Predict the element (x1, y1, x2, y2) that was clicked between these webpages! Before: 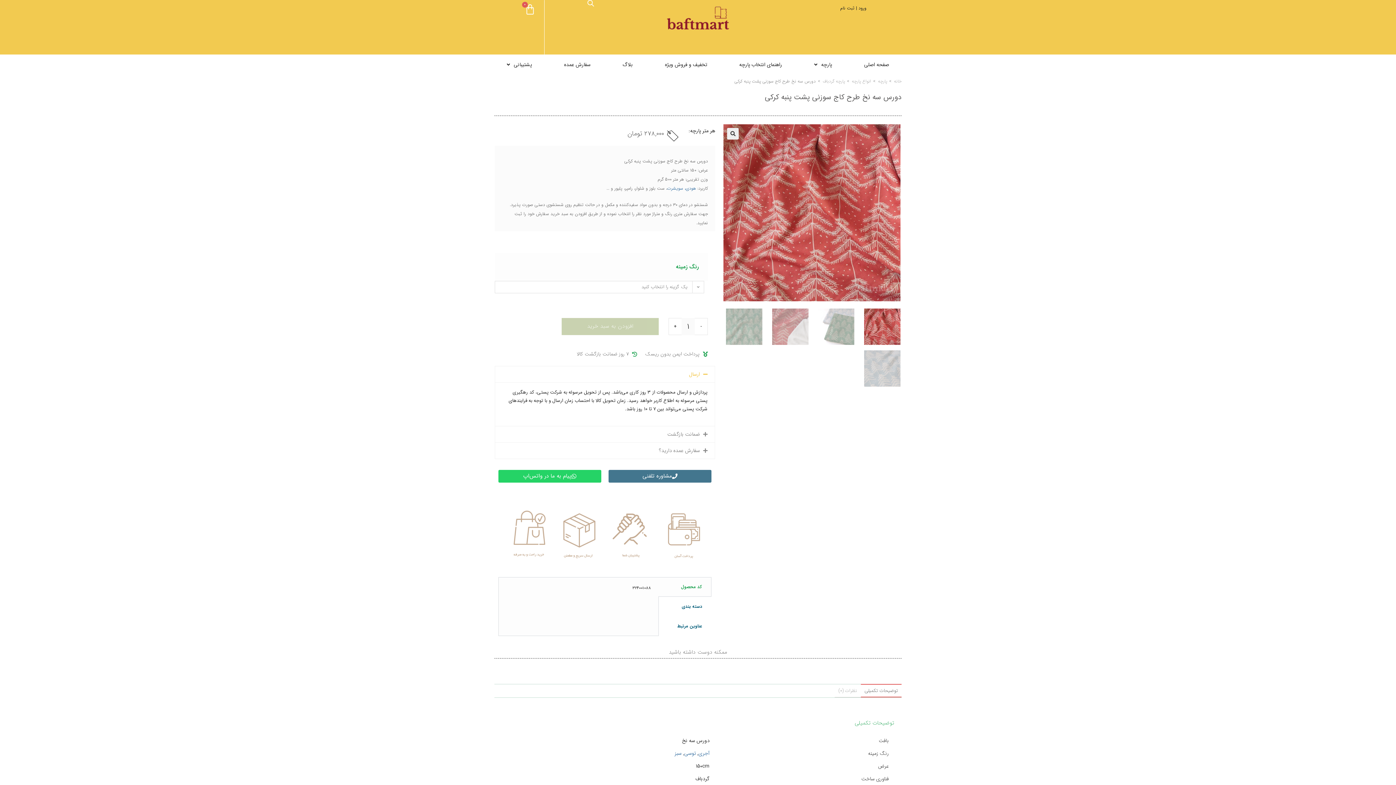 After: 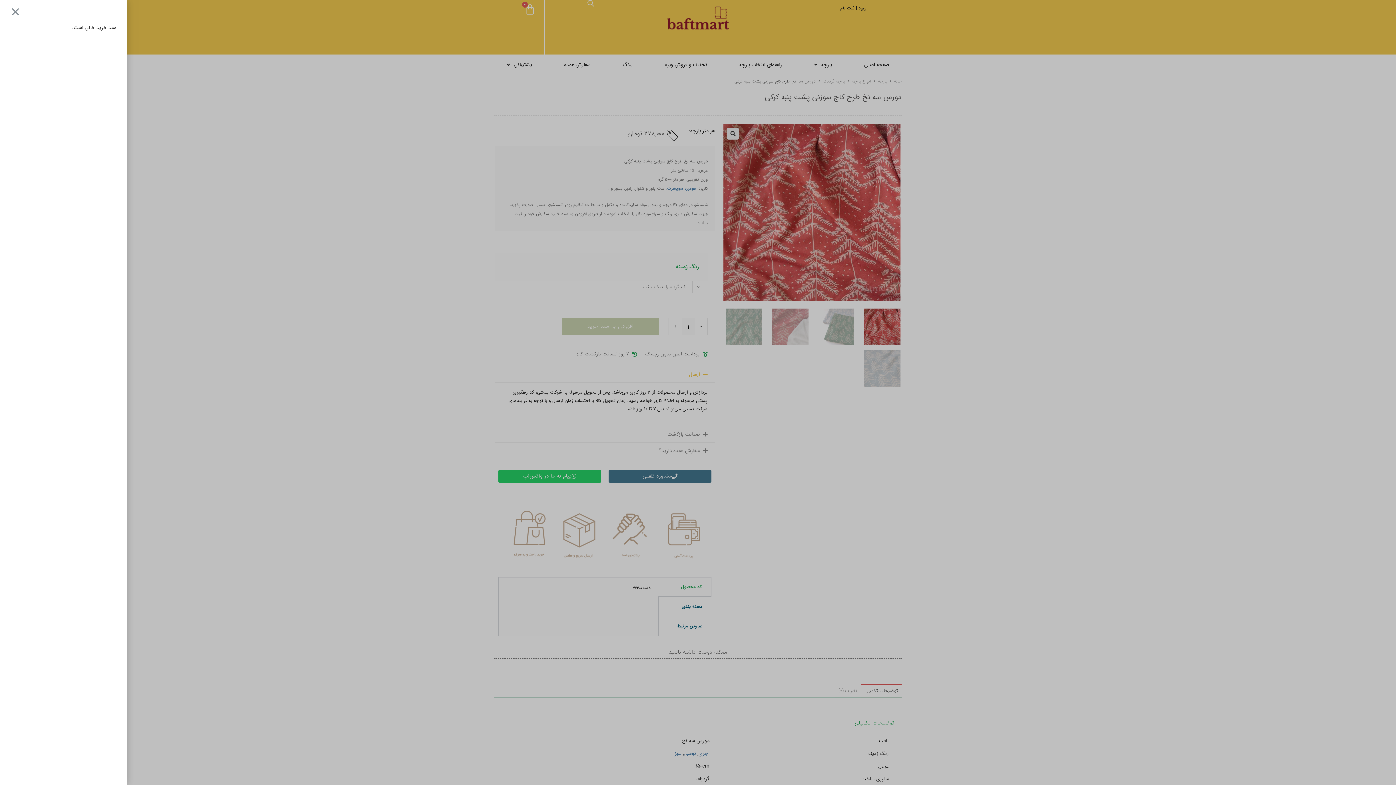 Action: bbox: (516, 0, 544, 19) label: سبد خرید